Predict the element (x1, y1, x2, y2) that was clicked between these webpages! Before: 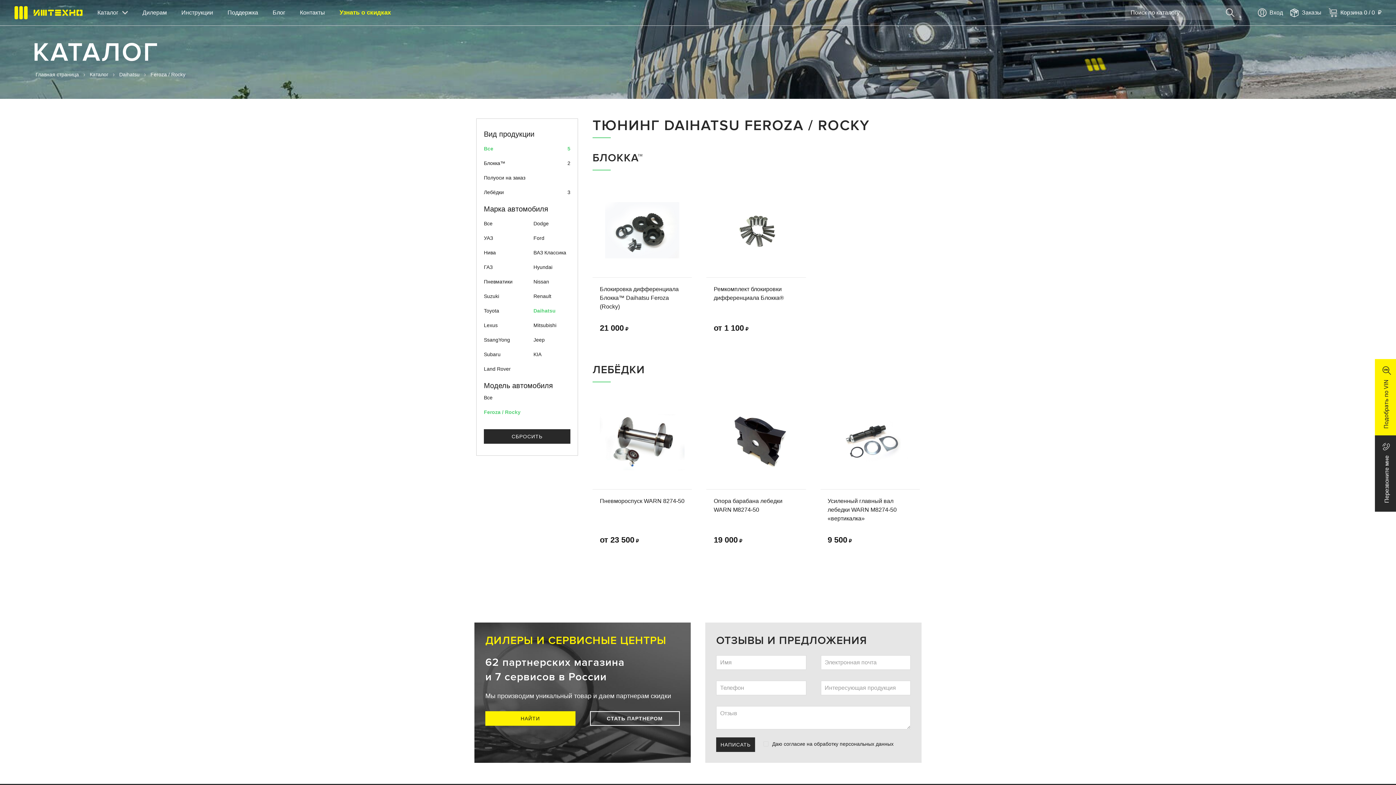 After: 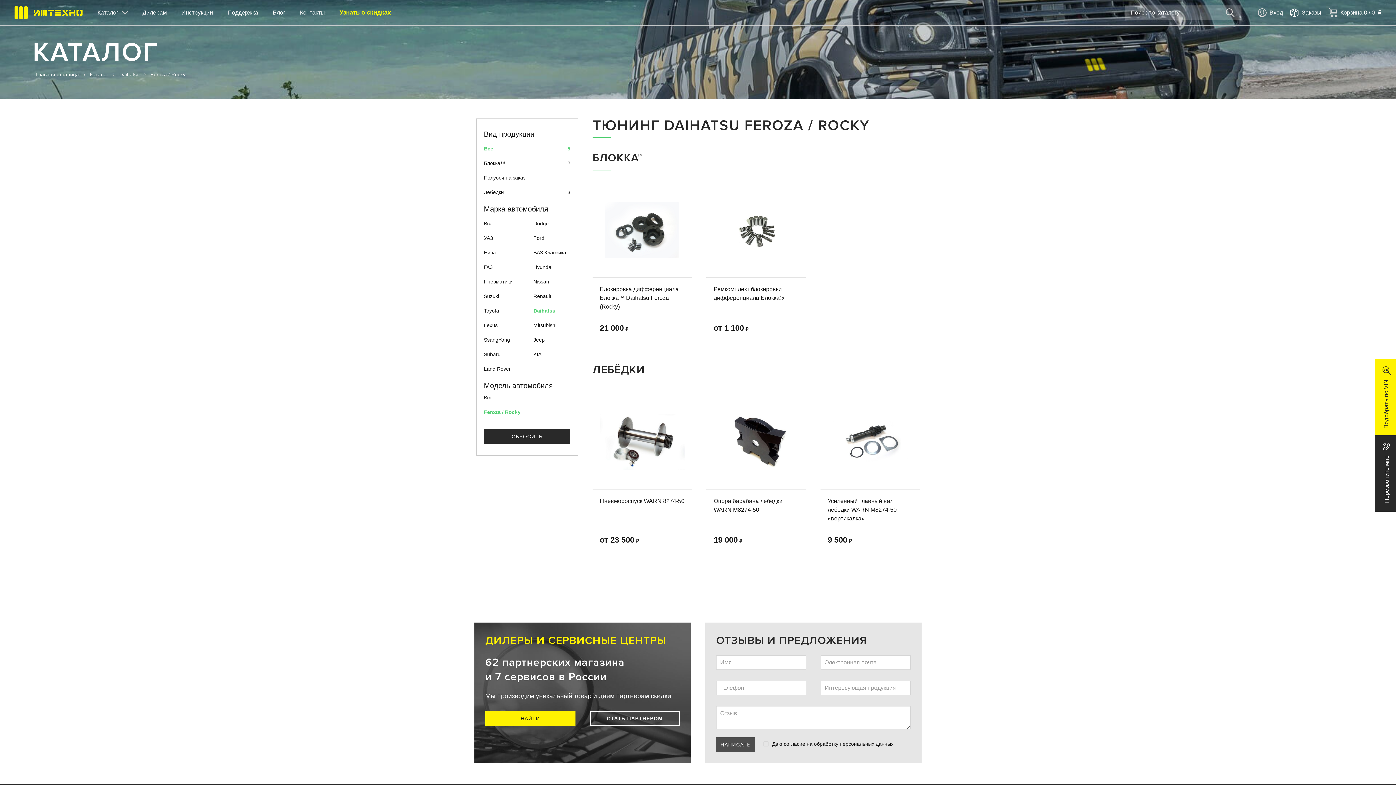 Action: bbox: (716, 737, 755, 752) label: НАПИСАТЬ